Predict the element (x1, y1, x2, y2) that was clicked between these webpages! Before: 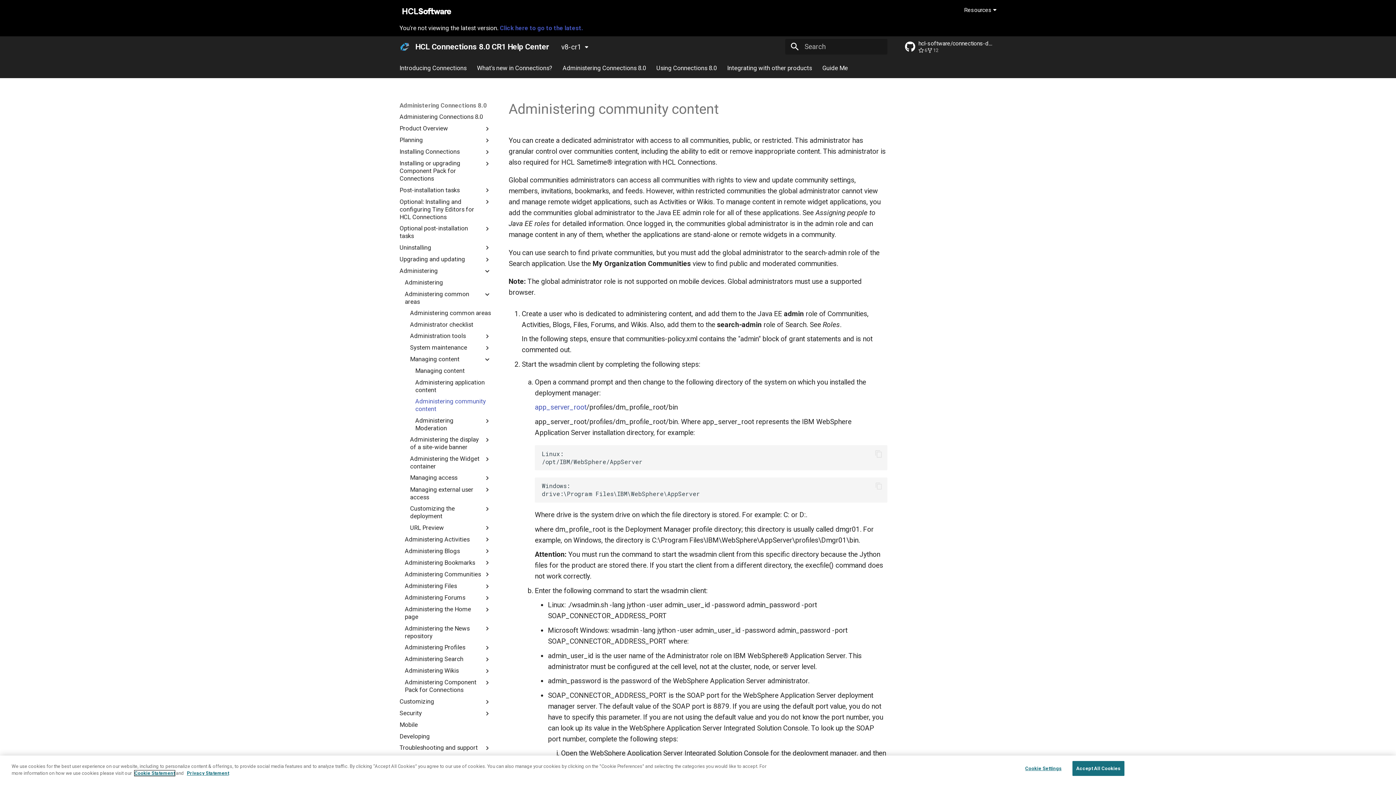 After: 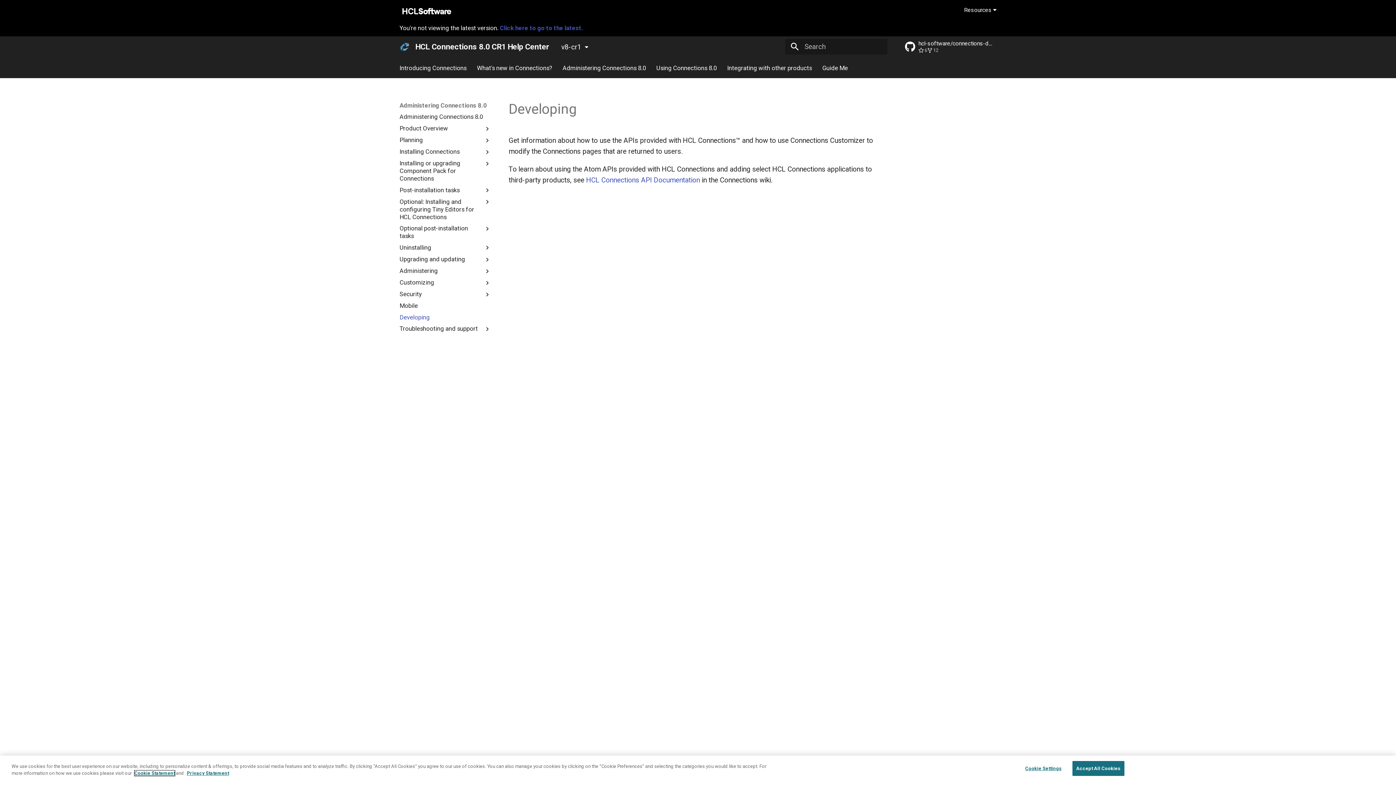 Action: bbox: (399, 714, 491, 722) label: Developing